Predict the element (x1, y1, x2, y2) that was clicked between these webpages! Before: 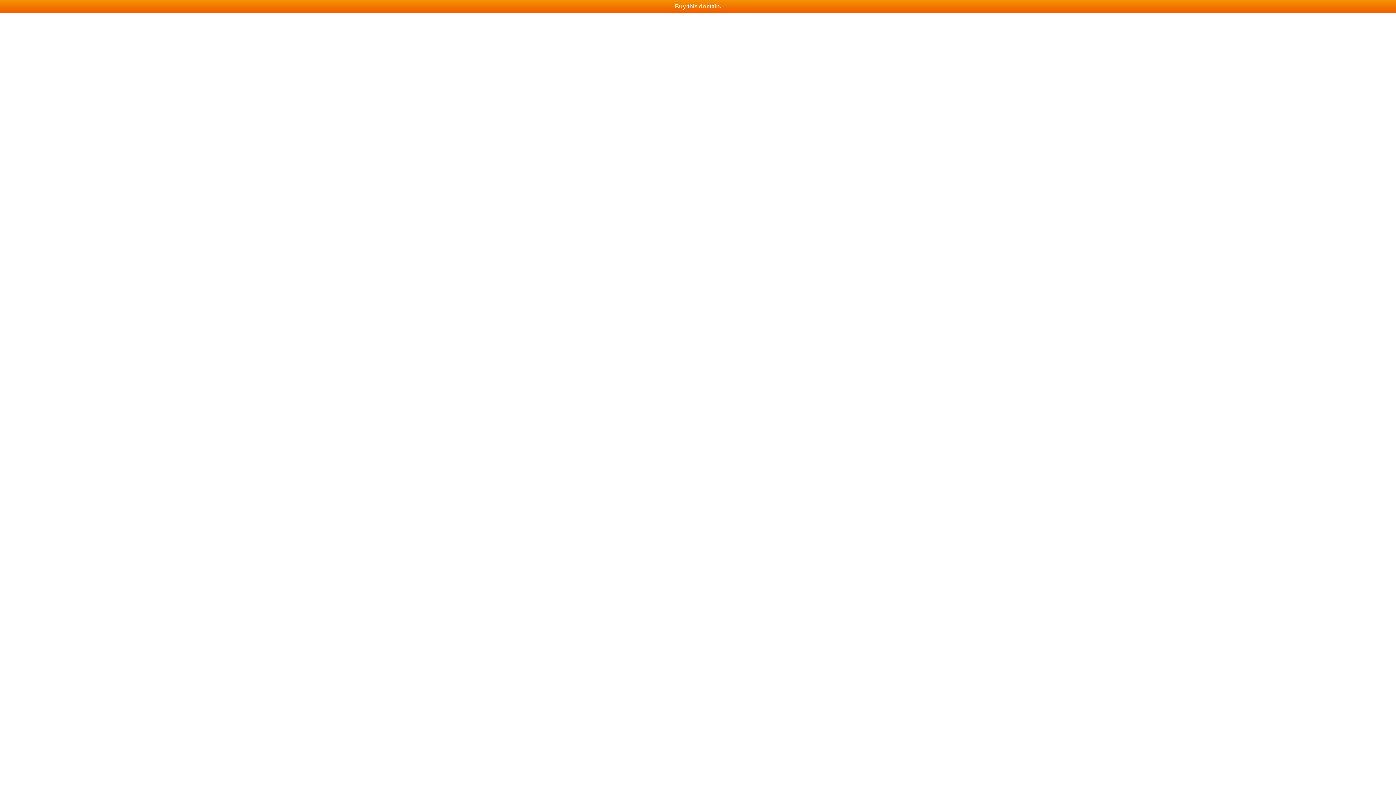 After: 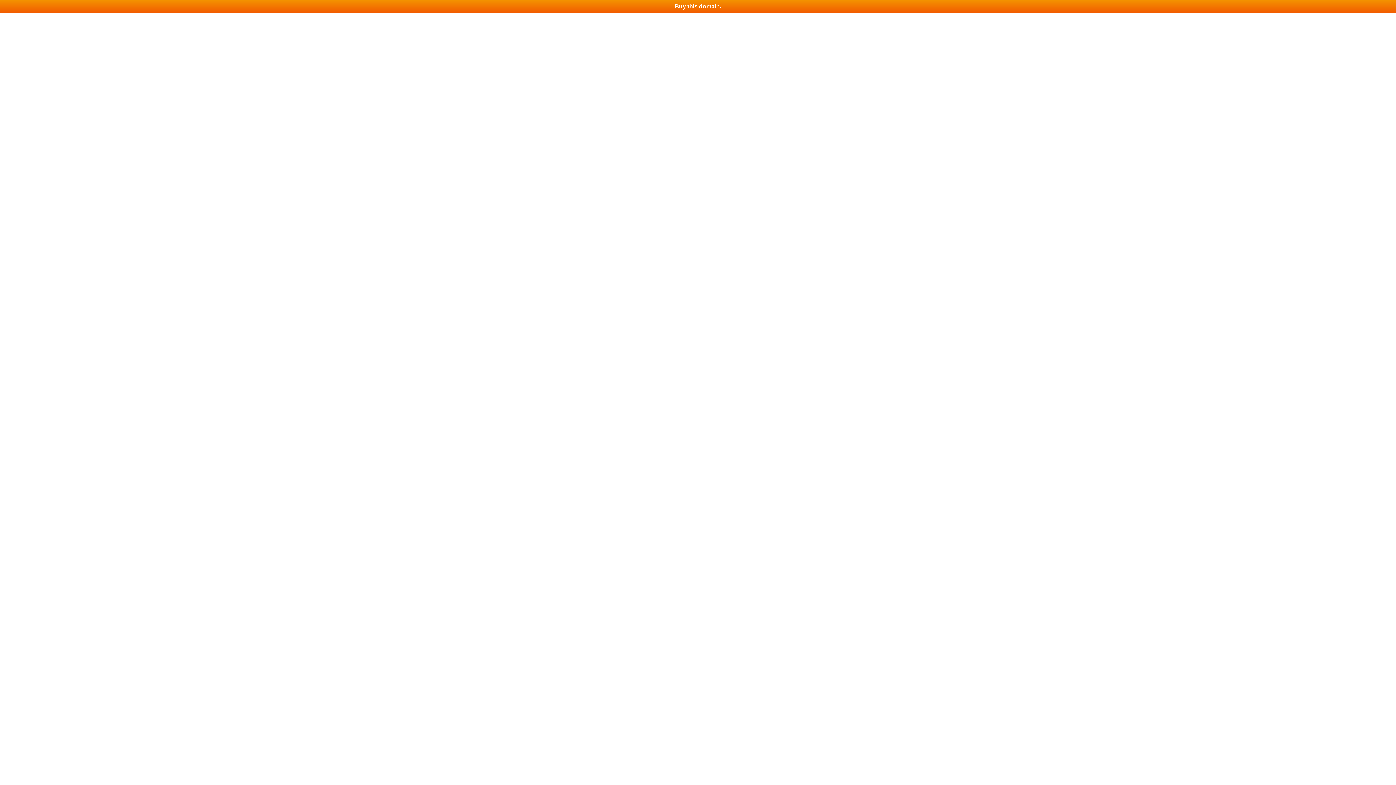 Action: bbox: (0, 0, 1396, 13) label: Buy this domain.